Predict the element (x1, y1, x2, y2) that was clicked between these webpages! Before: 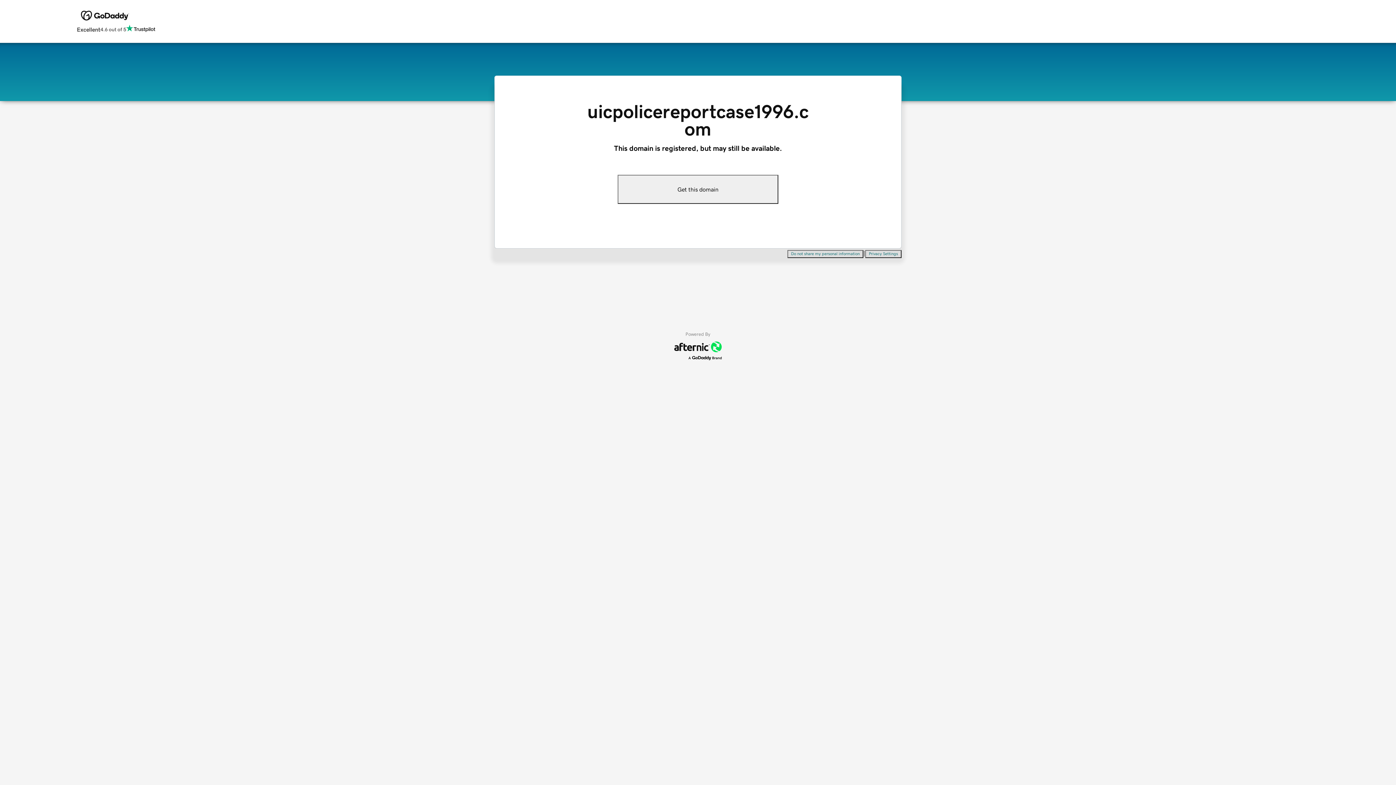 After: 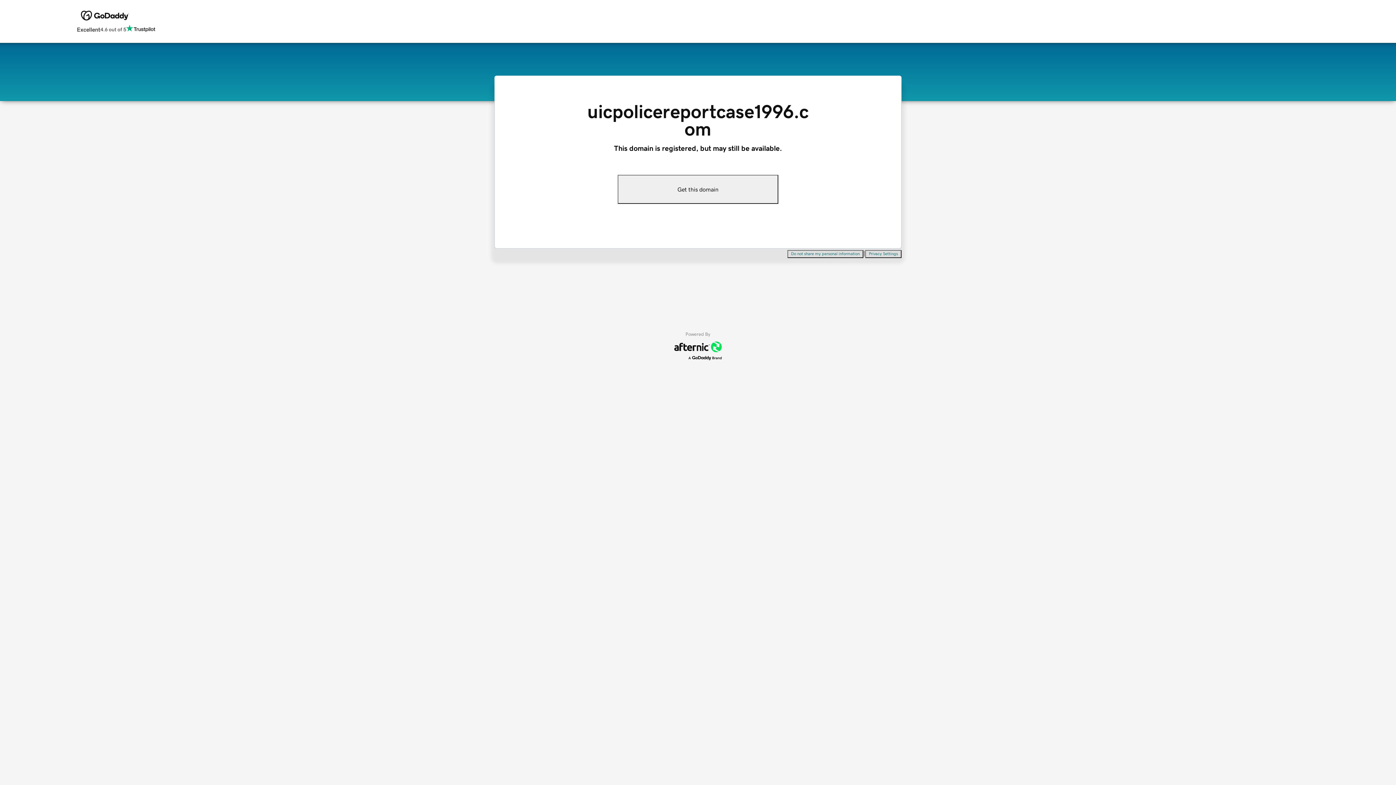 Action: label: Get this domain bbox: (617, 174, 778, 204)